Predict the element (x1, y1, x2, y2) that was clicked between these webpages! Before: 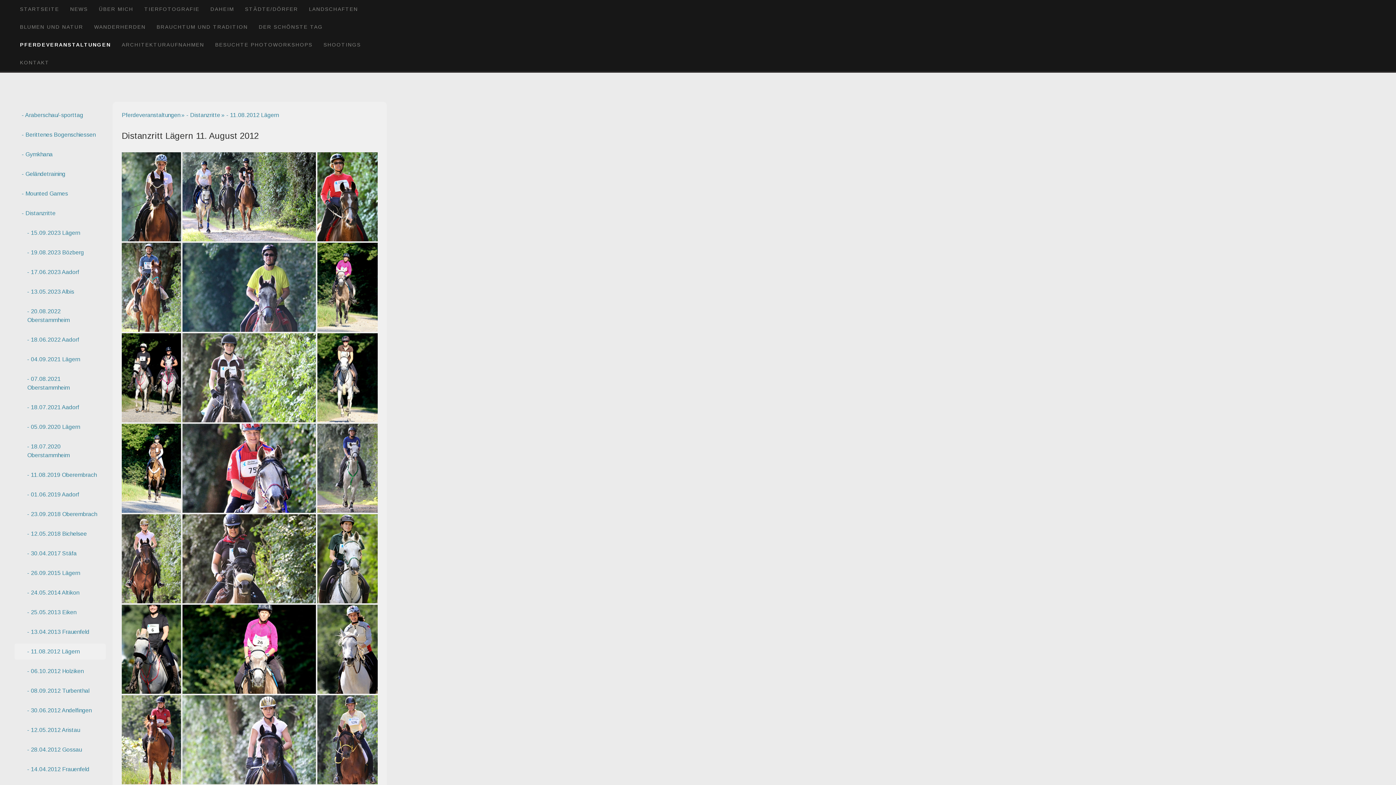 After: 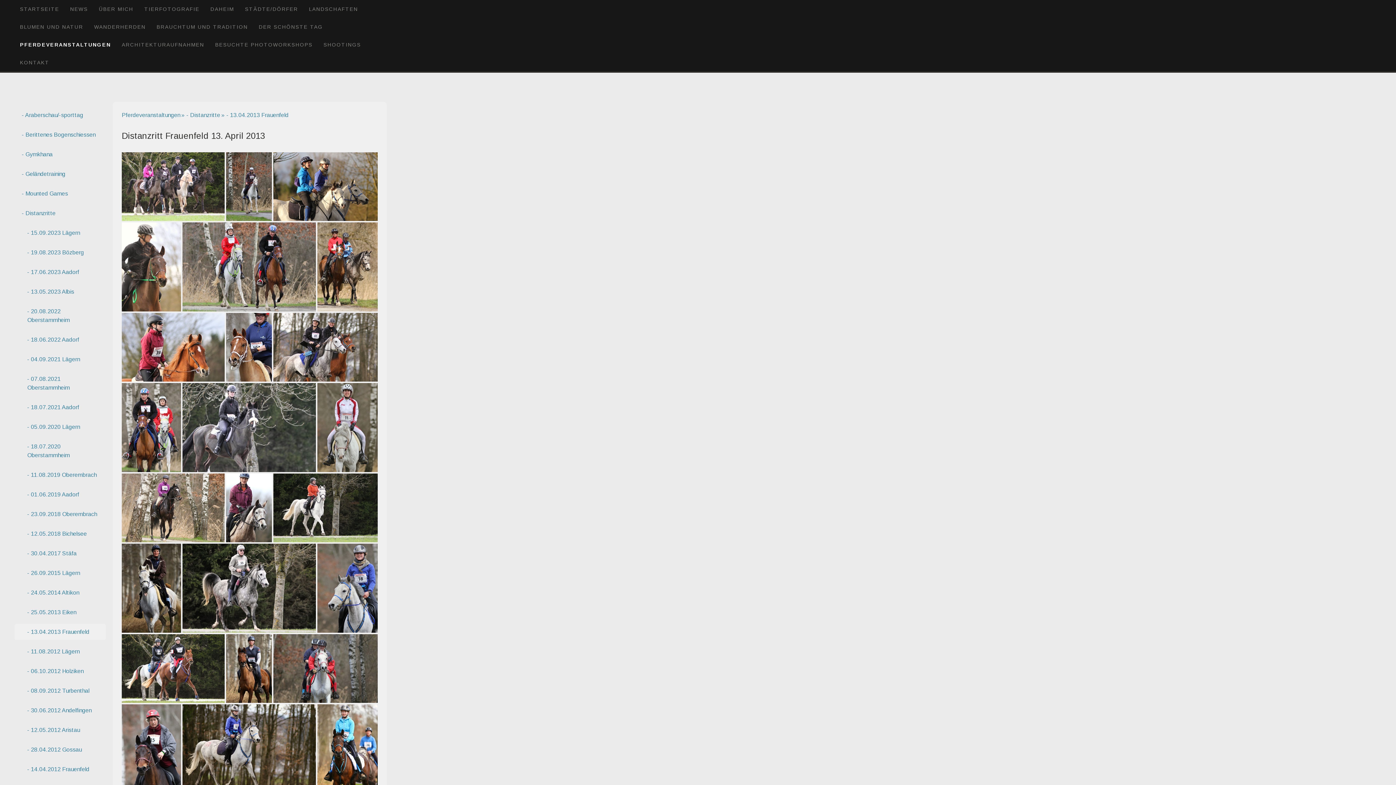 Action: bbox: (14, 624, 105, 640) label: - 13.04.2013 Frauenfeld